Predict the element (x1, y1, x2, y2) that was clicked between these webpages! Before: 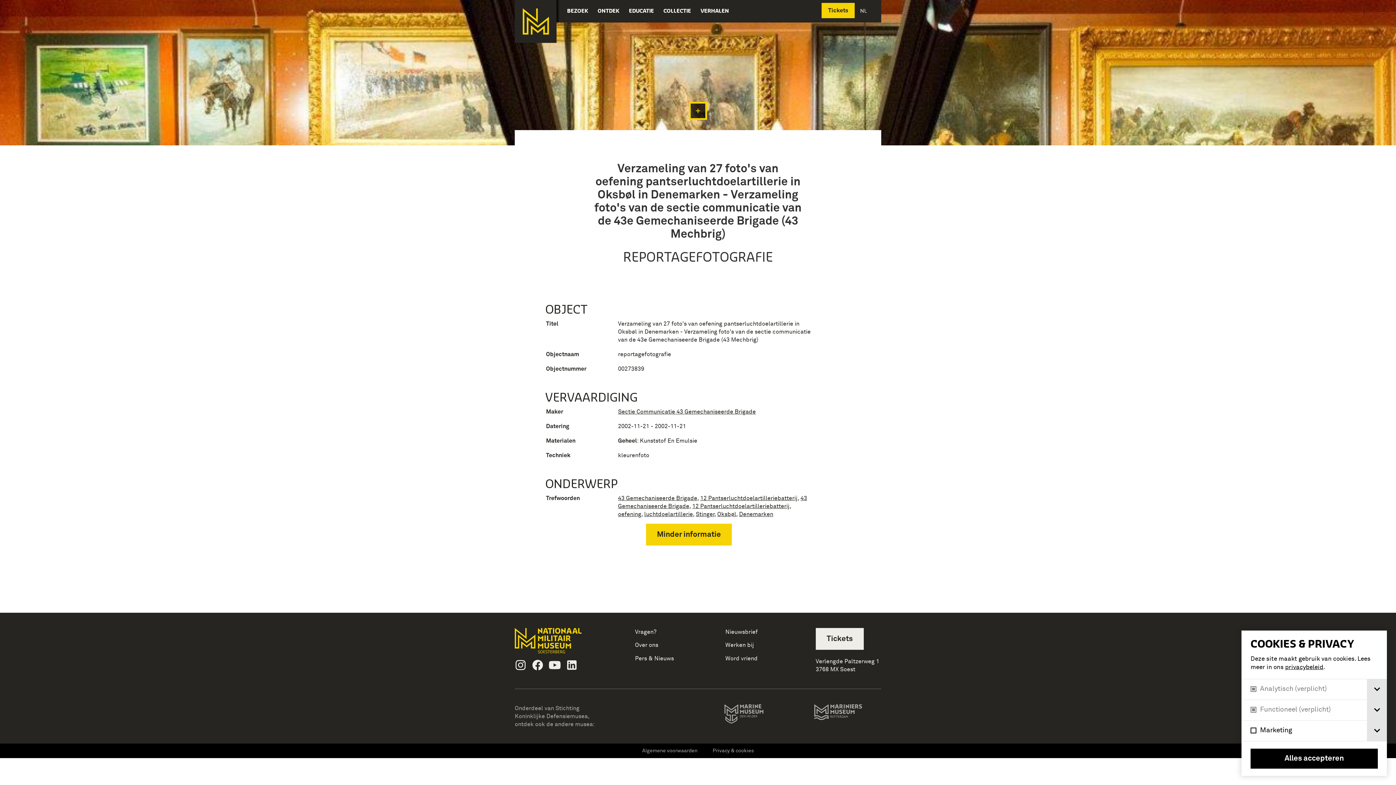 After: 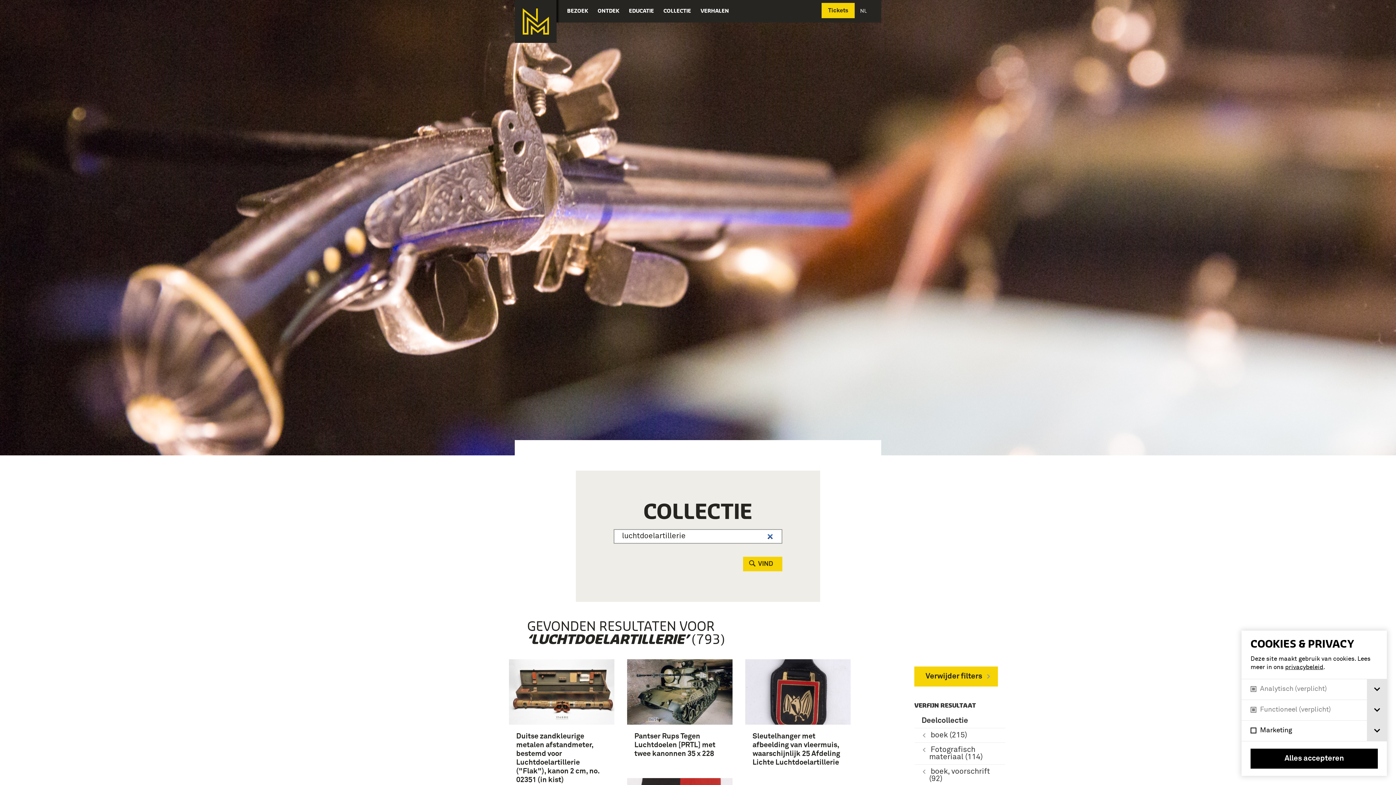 Action: bbox: (644, 511, 693, 517) label: luchtdoelartillerie